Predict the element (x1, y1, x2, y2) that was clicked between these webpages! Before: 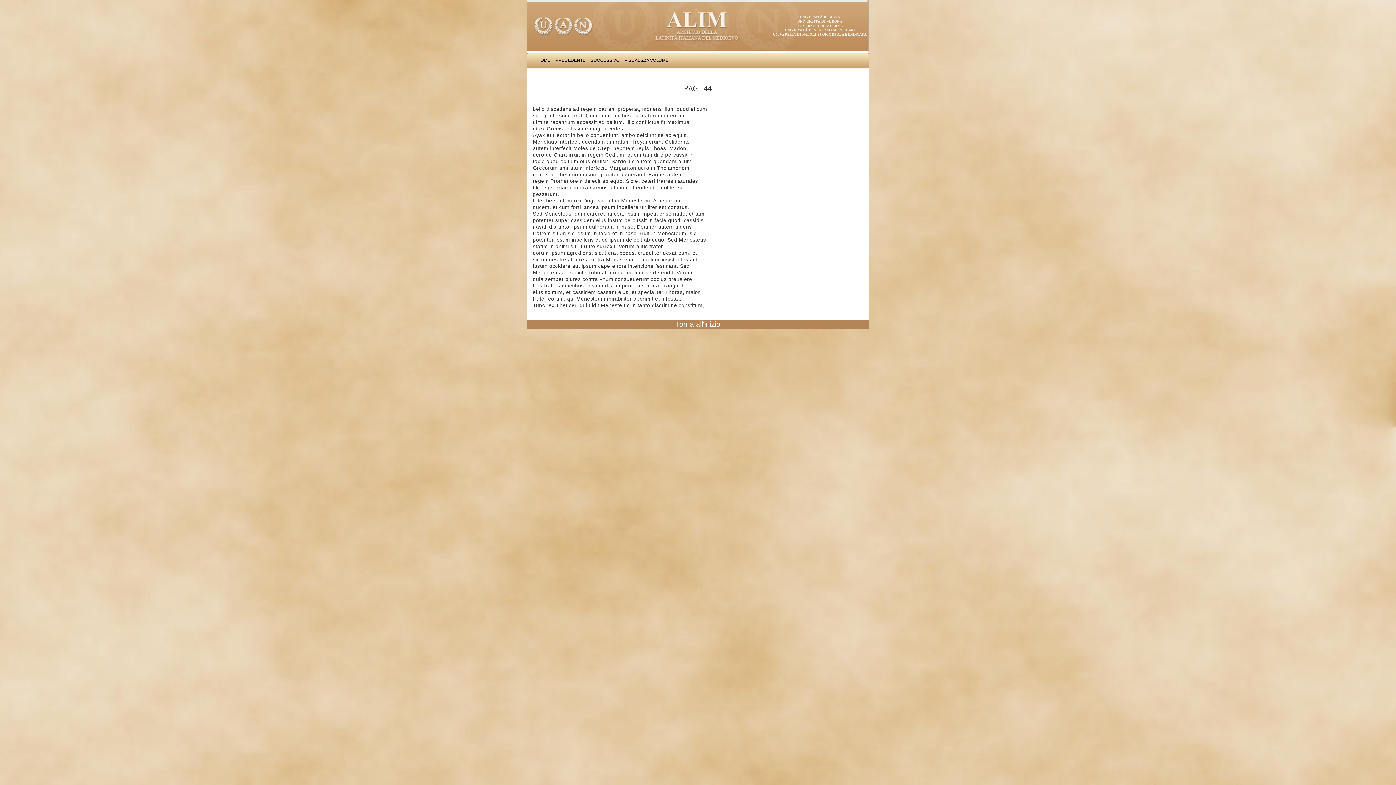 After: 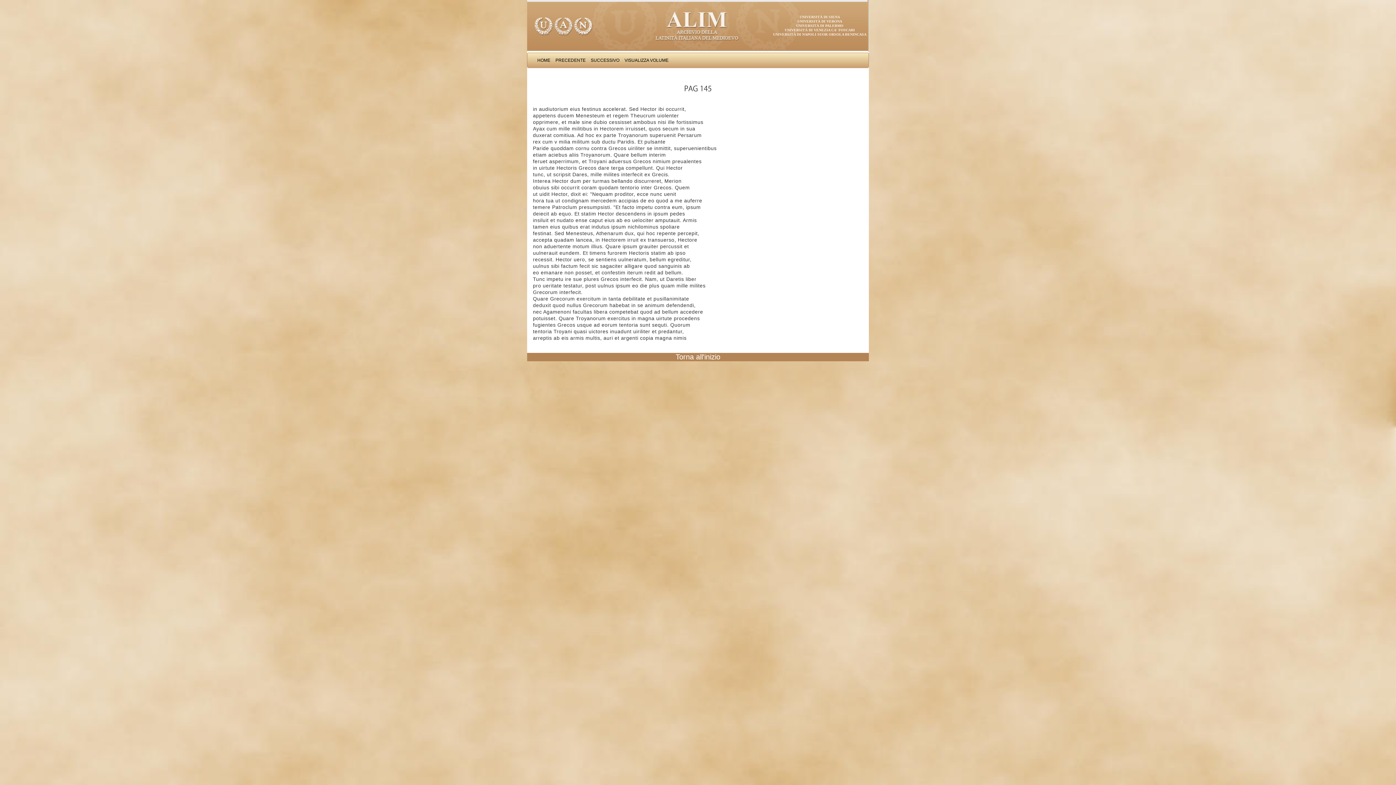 Action: bbox: (588, 53, 622, 67) label: SUCCESSIVO